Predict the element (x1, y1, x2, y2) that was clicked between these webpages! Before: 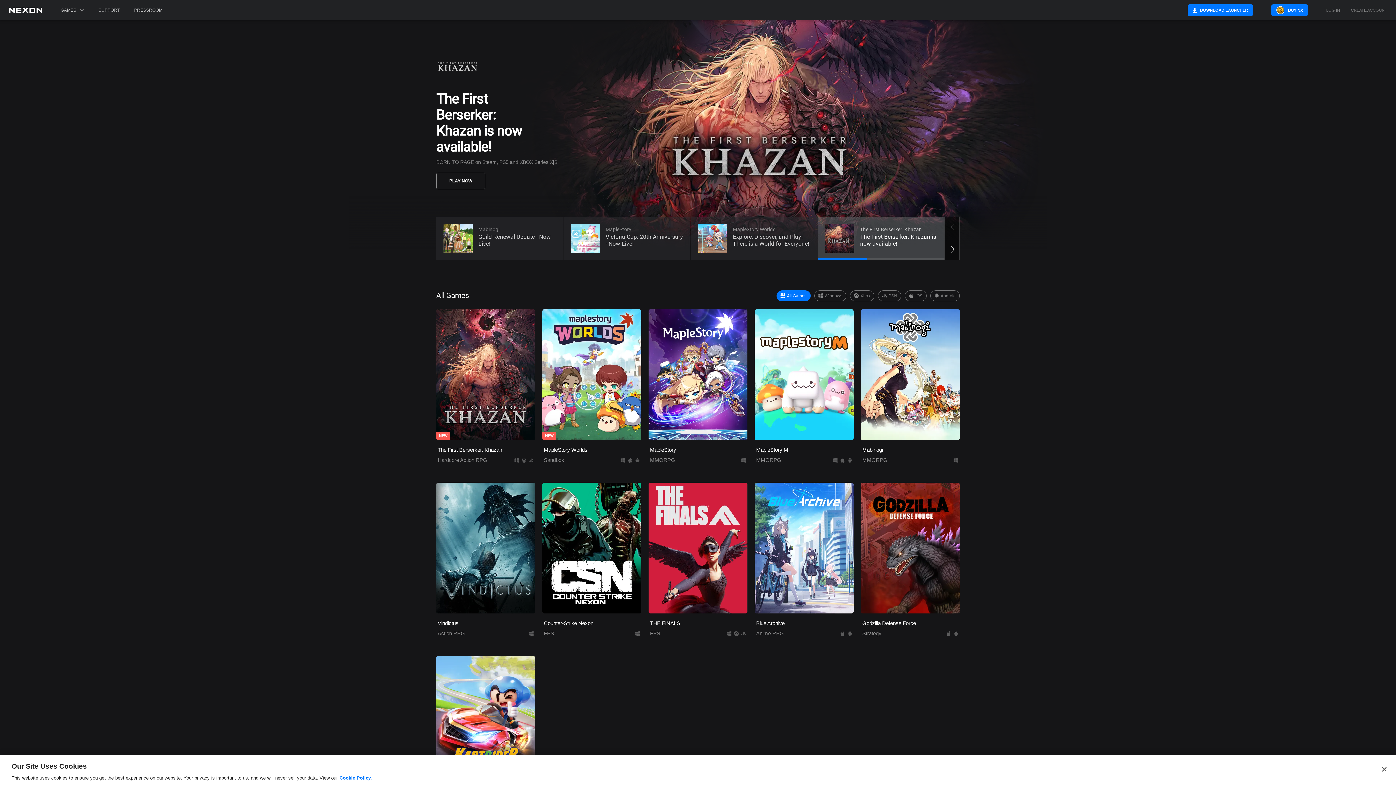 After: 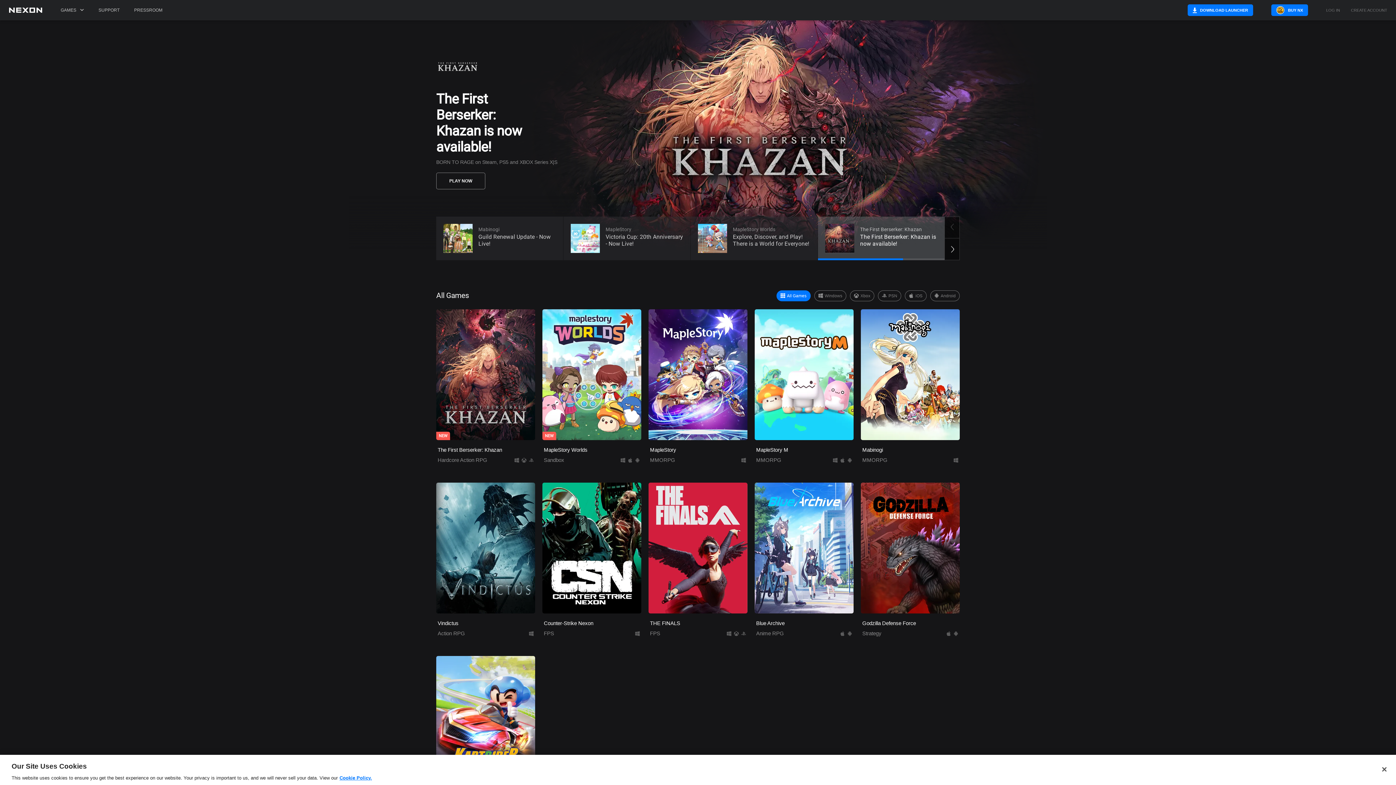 Action: bbox: (8, 7, 42, 20)